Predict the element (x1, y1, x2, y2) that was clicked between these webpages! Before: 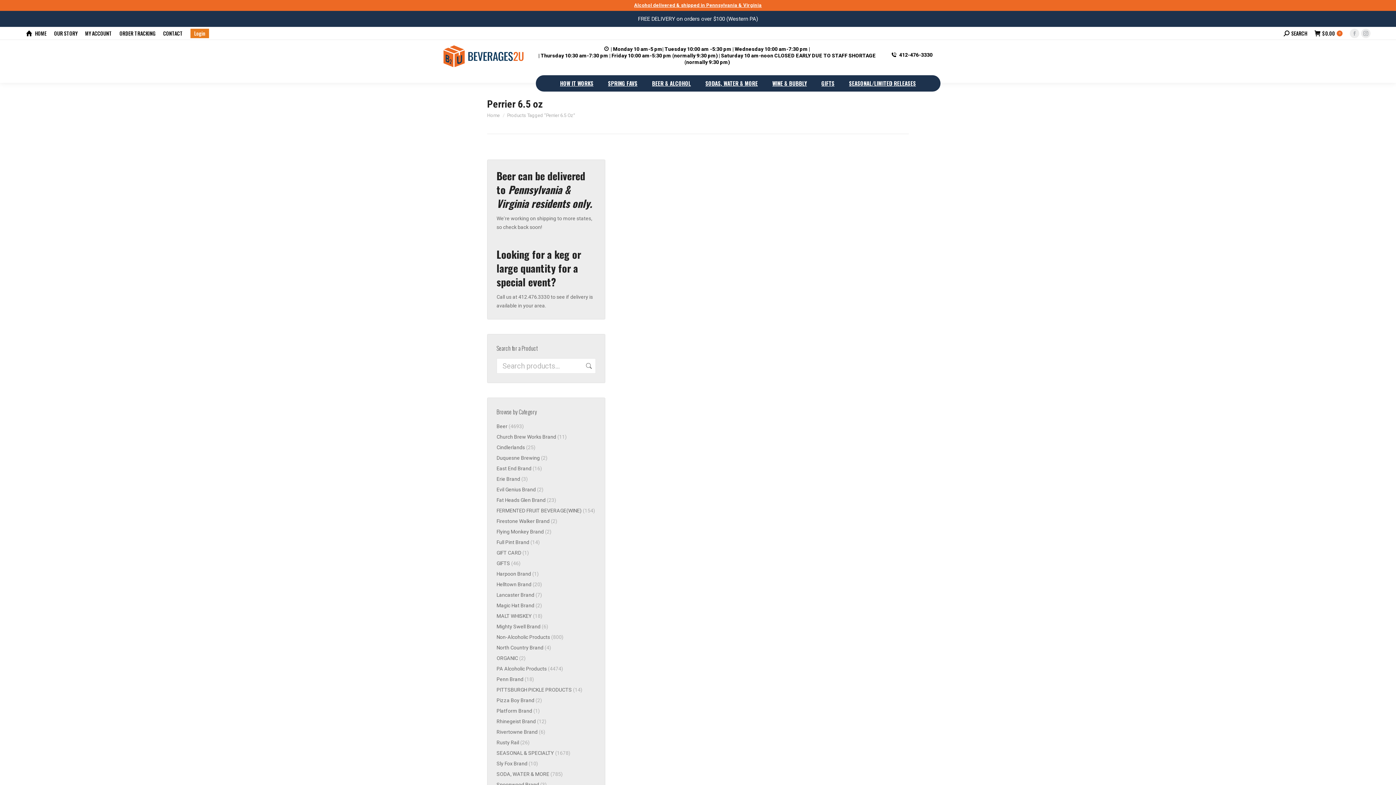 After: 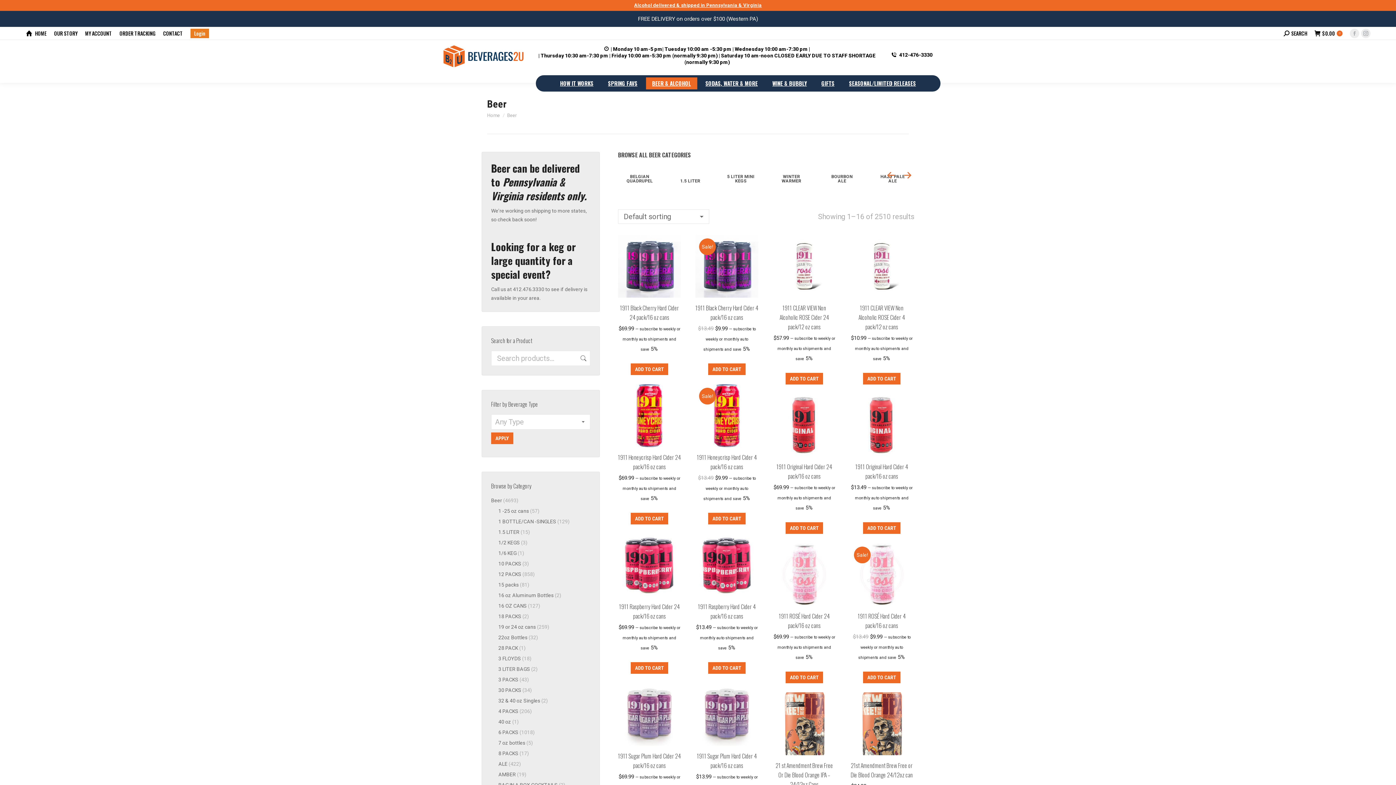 Action: bbox: (646, 77, 697, 89) label: BEER & ALCOHOL